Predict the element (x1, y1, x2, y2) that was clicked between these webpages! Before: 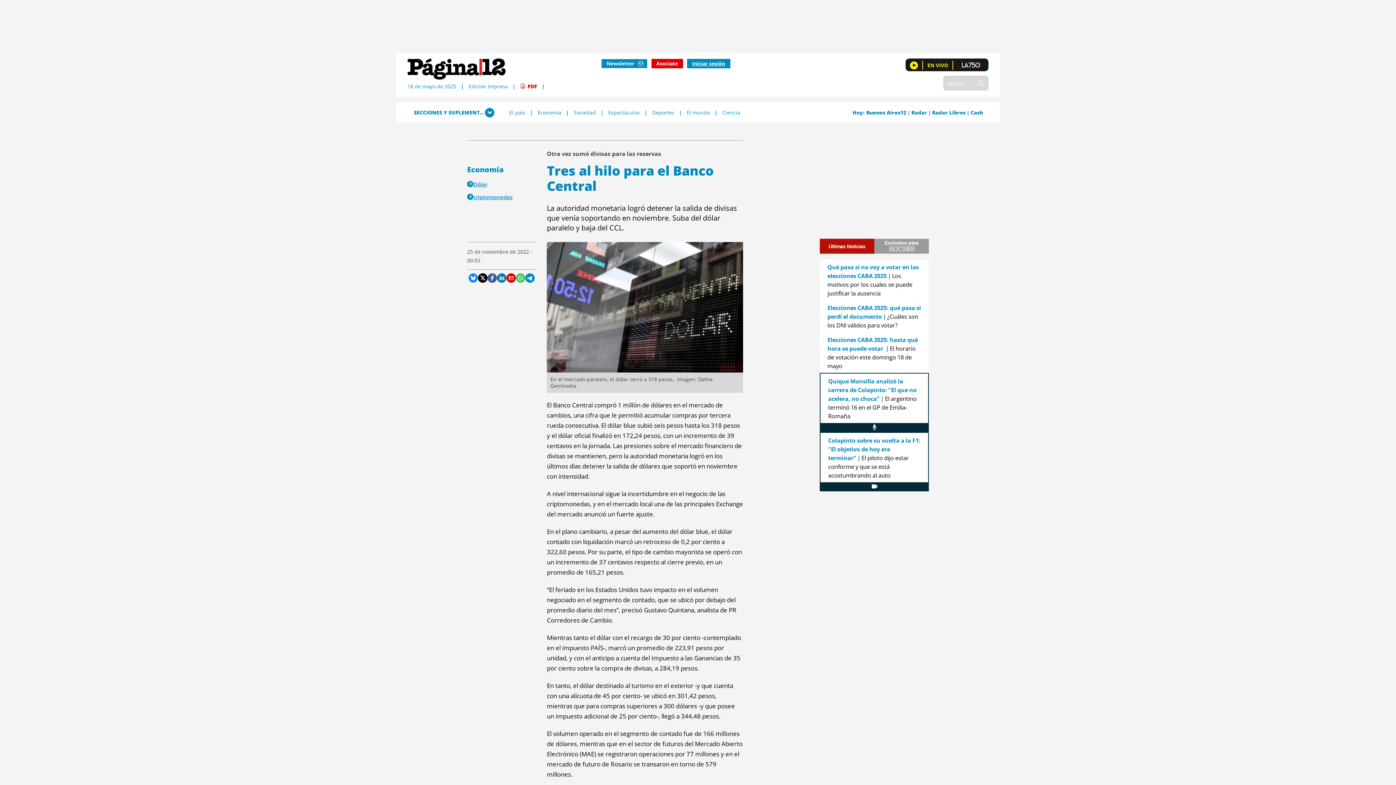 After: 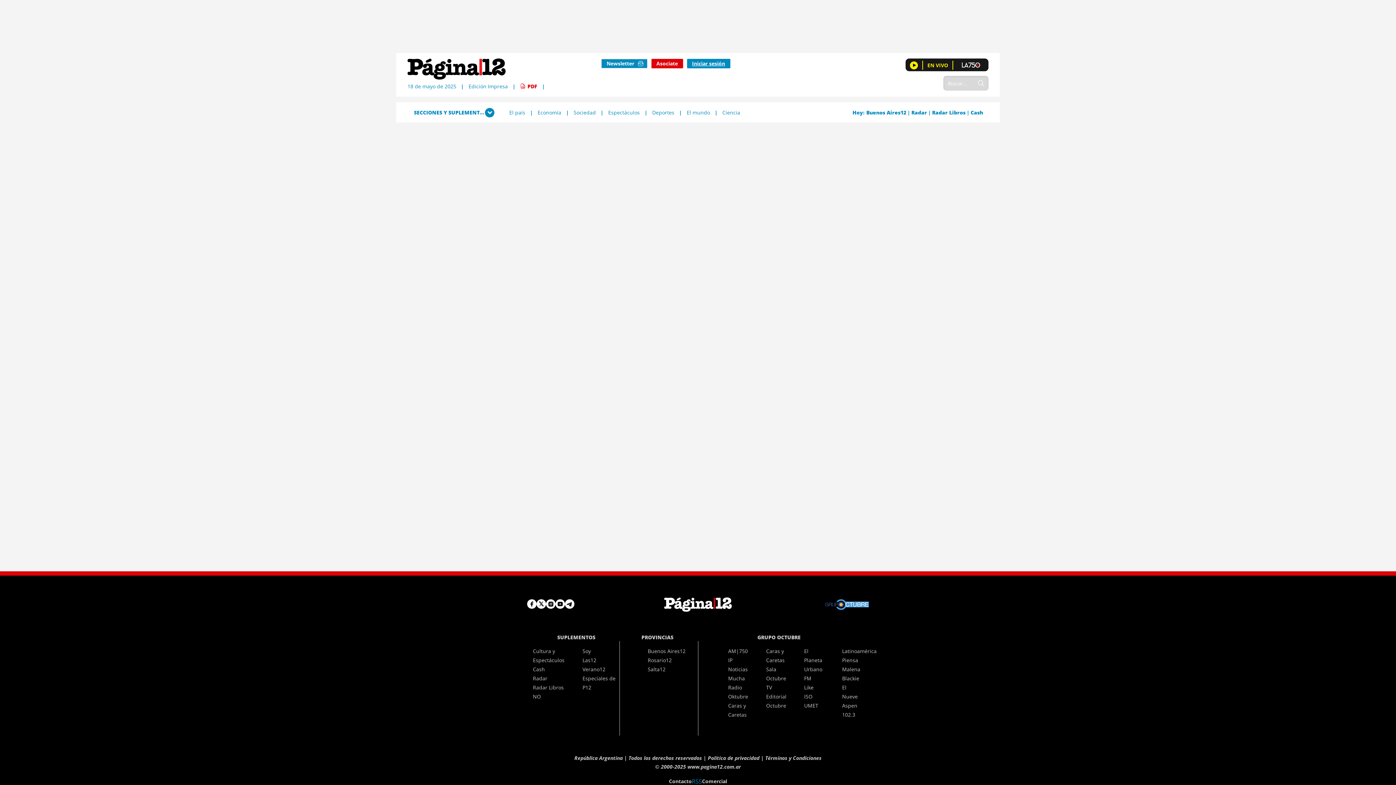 Action: label: Buscar bbox: (973, 78, 988, 88)